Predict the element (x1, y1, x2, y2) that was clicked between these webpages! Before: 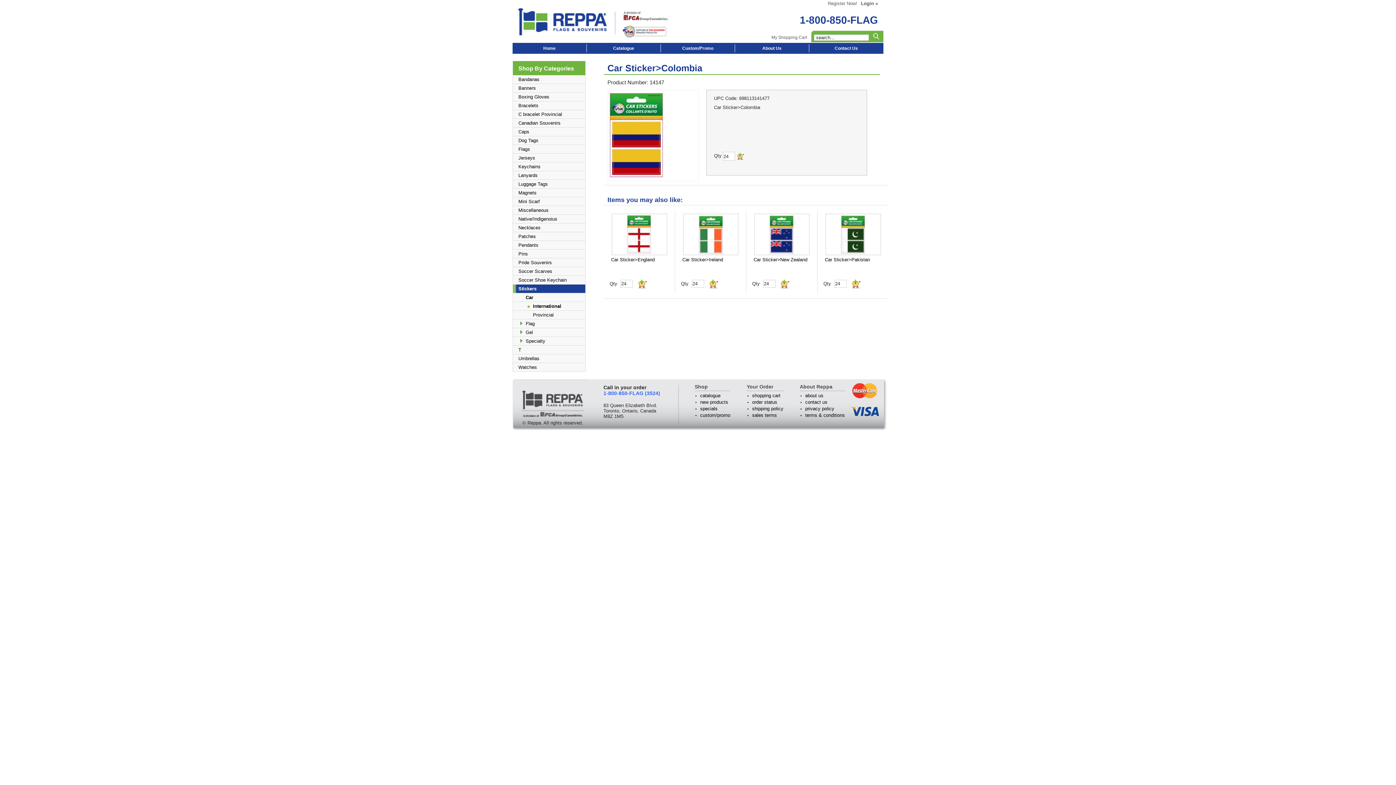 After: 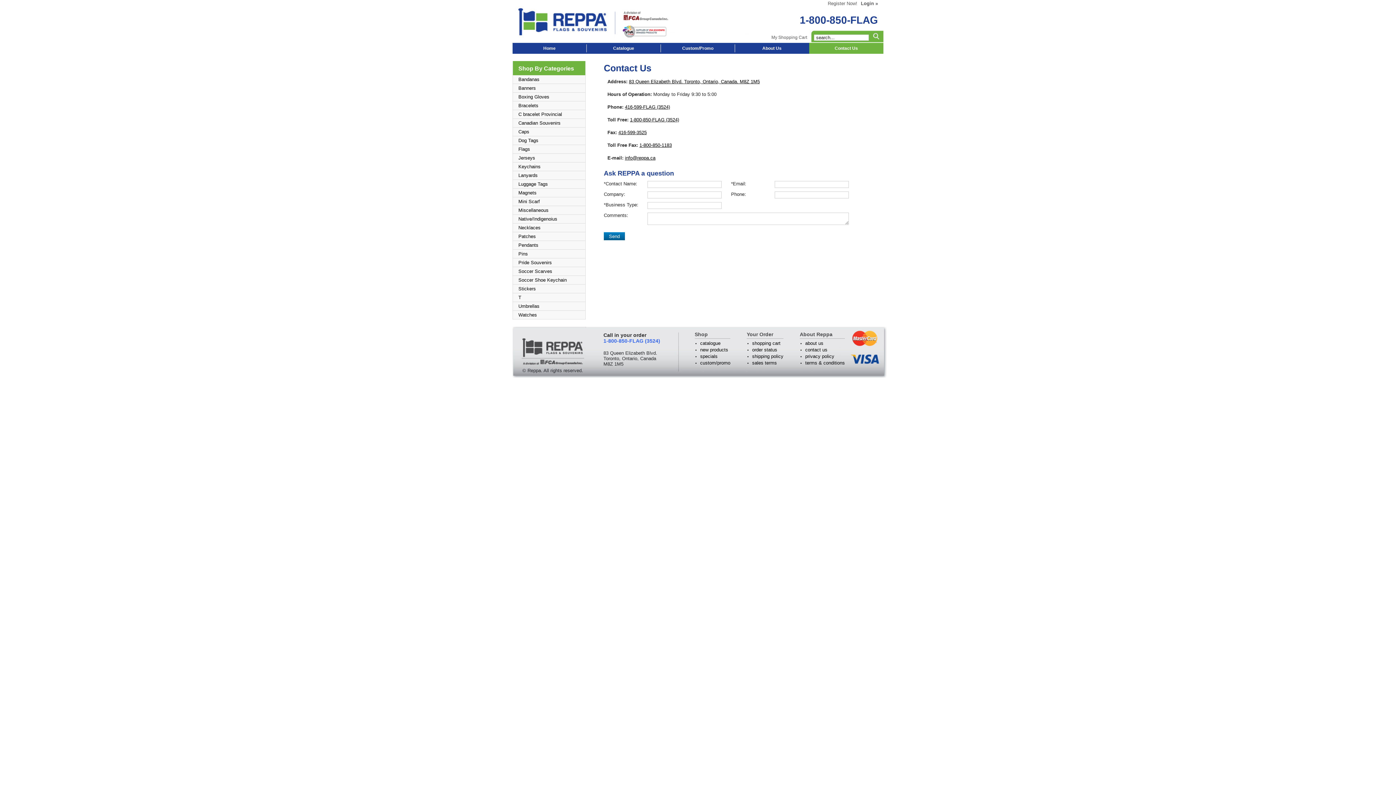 Action: label: contact us bbox: (805, 399, 827, 405)